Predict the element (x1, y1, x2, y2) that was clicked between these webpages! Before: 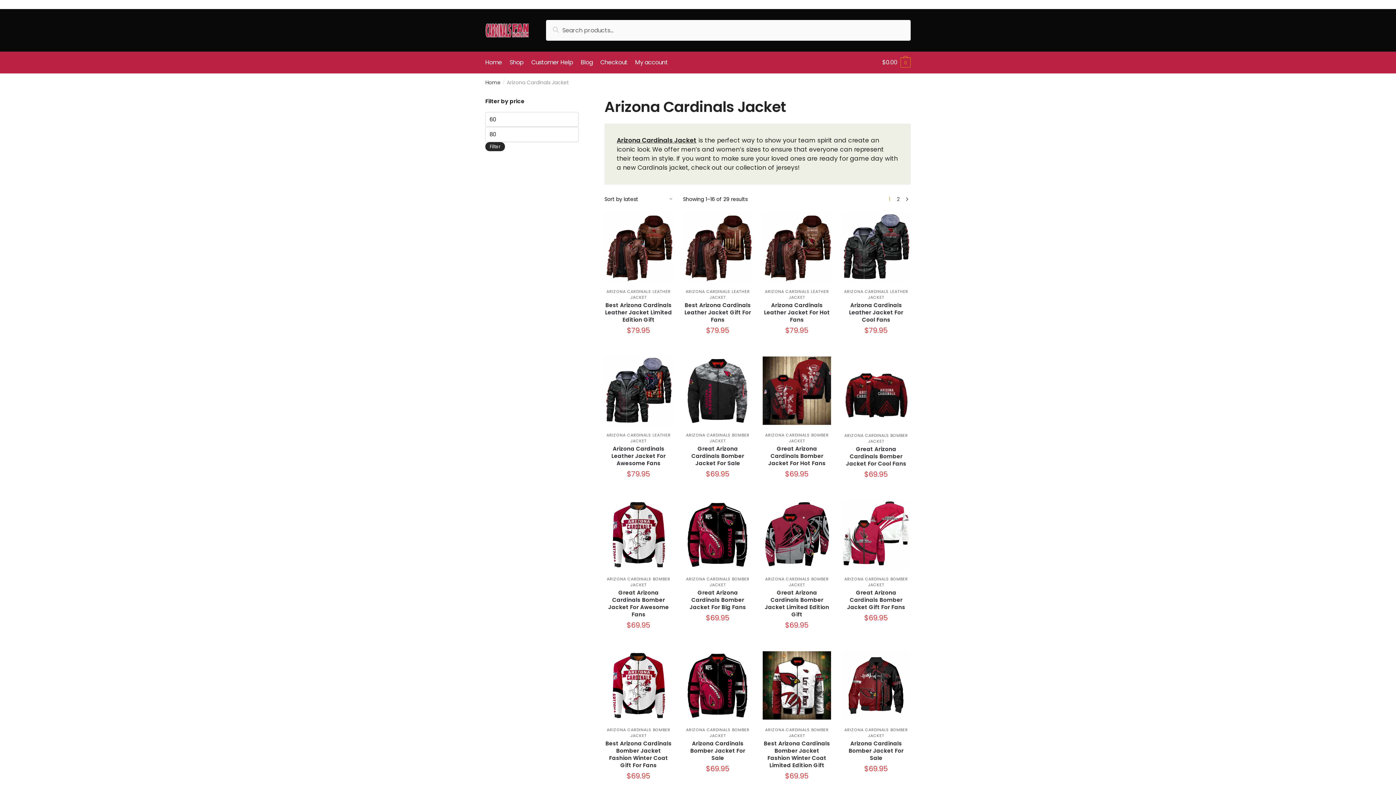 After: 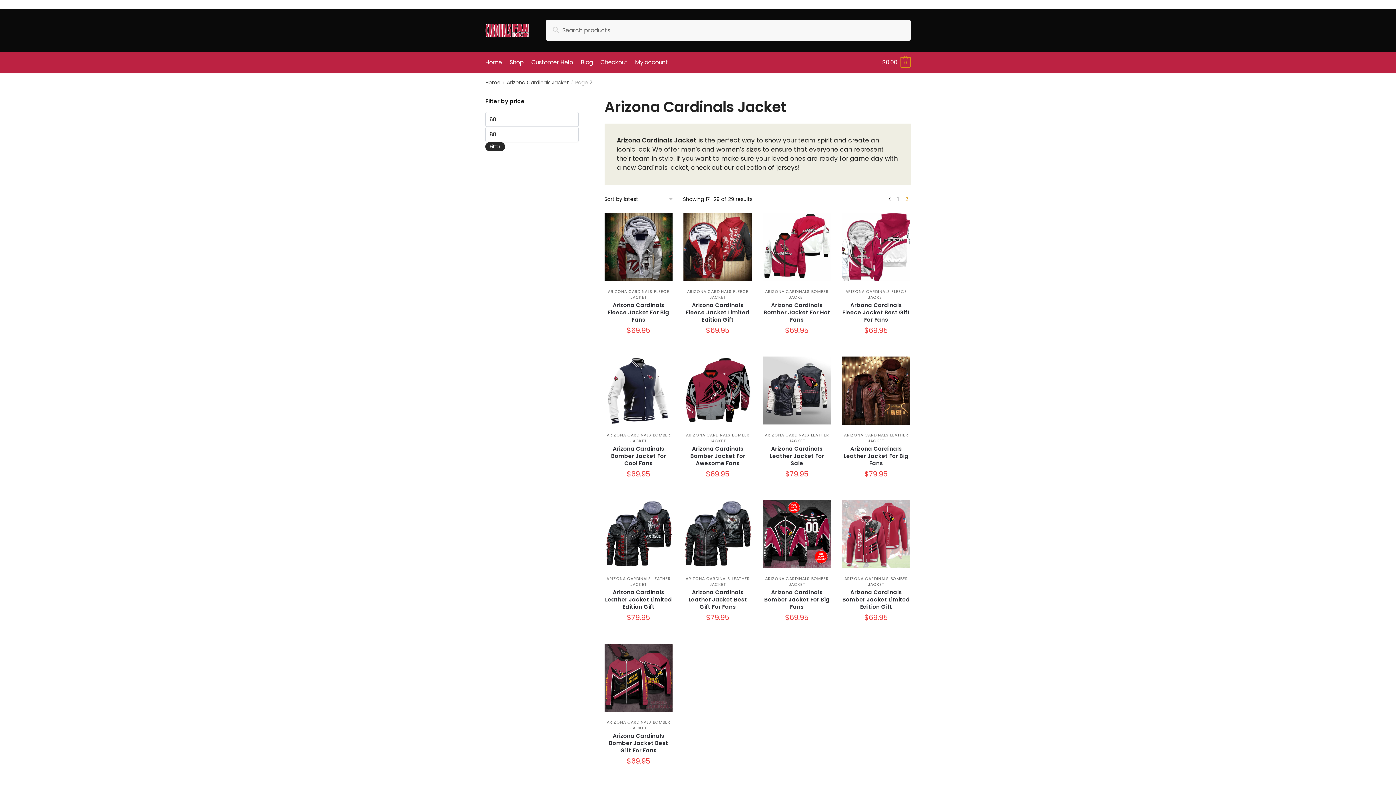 Action: label: Page 2 bbox: (895, 194, 901, 204)